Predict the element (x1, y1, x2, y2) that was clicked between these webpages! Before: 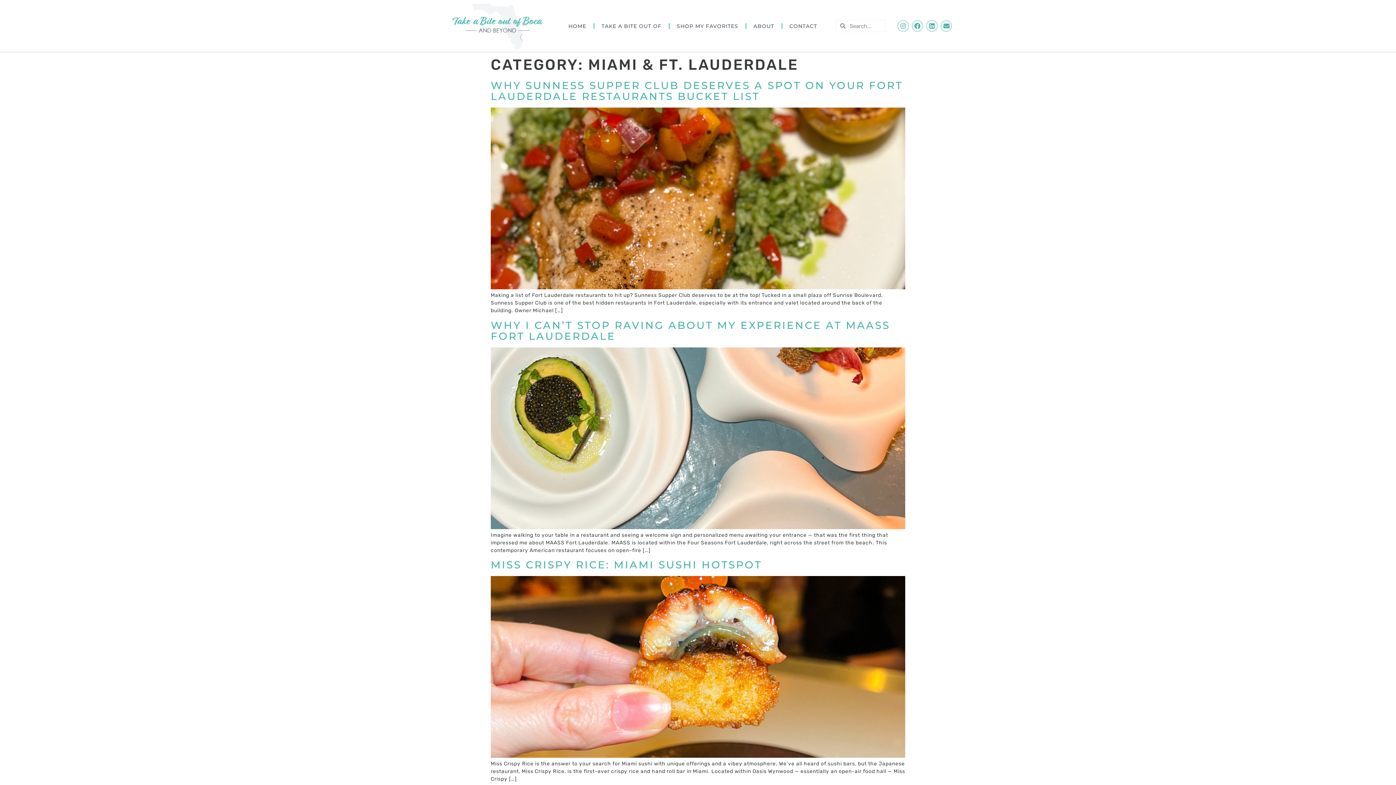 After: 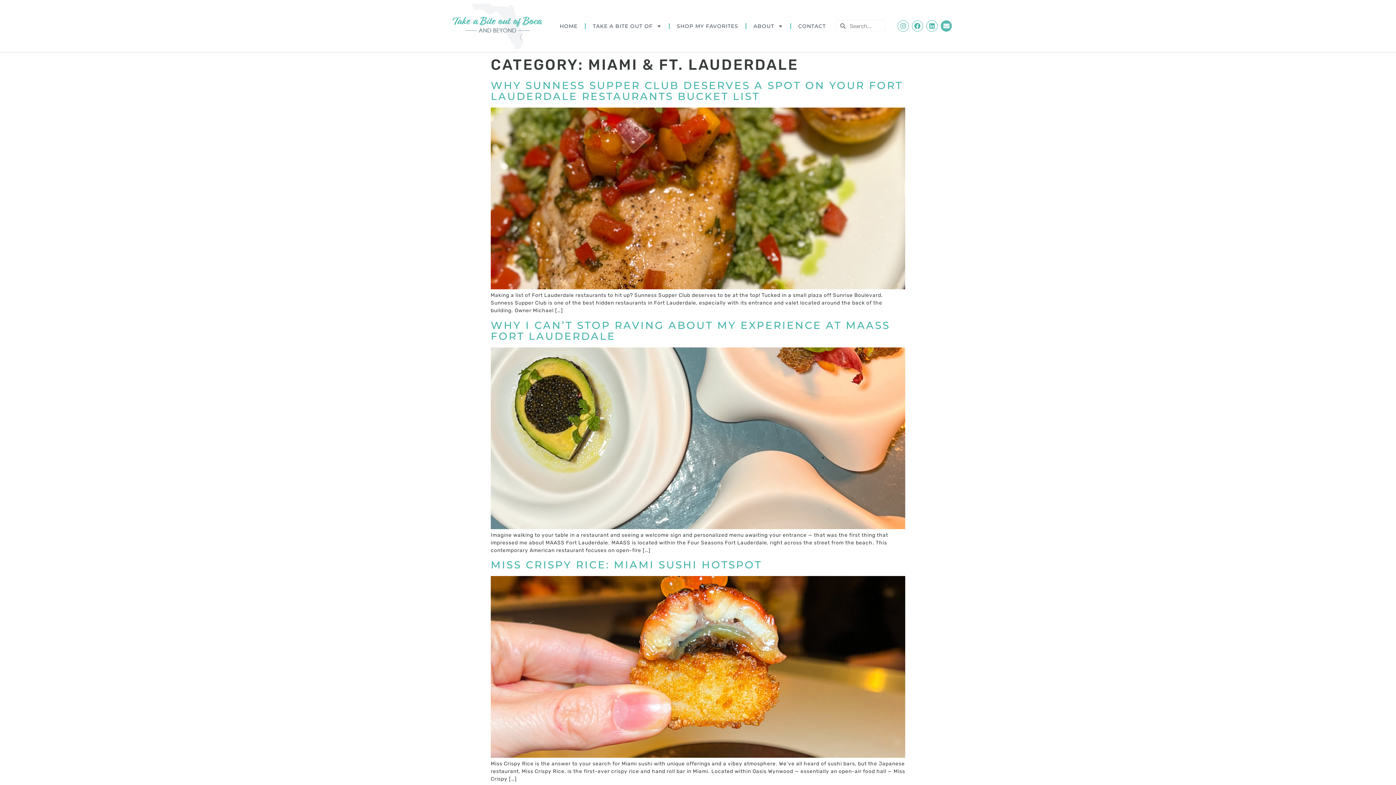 Action: bbox: (941, 20, 952, 31) label: Envelope